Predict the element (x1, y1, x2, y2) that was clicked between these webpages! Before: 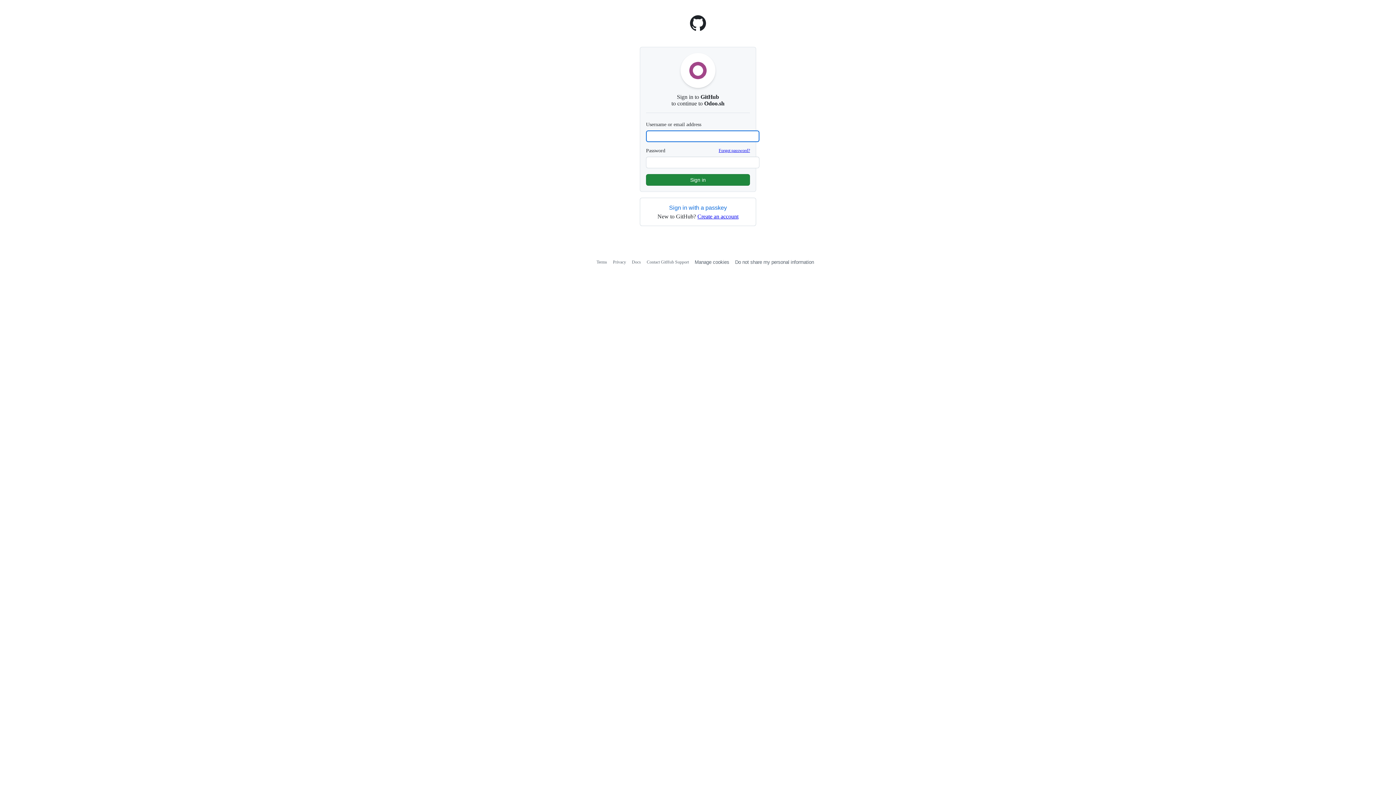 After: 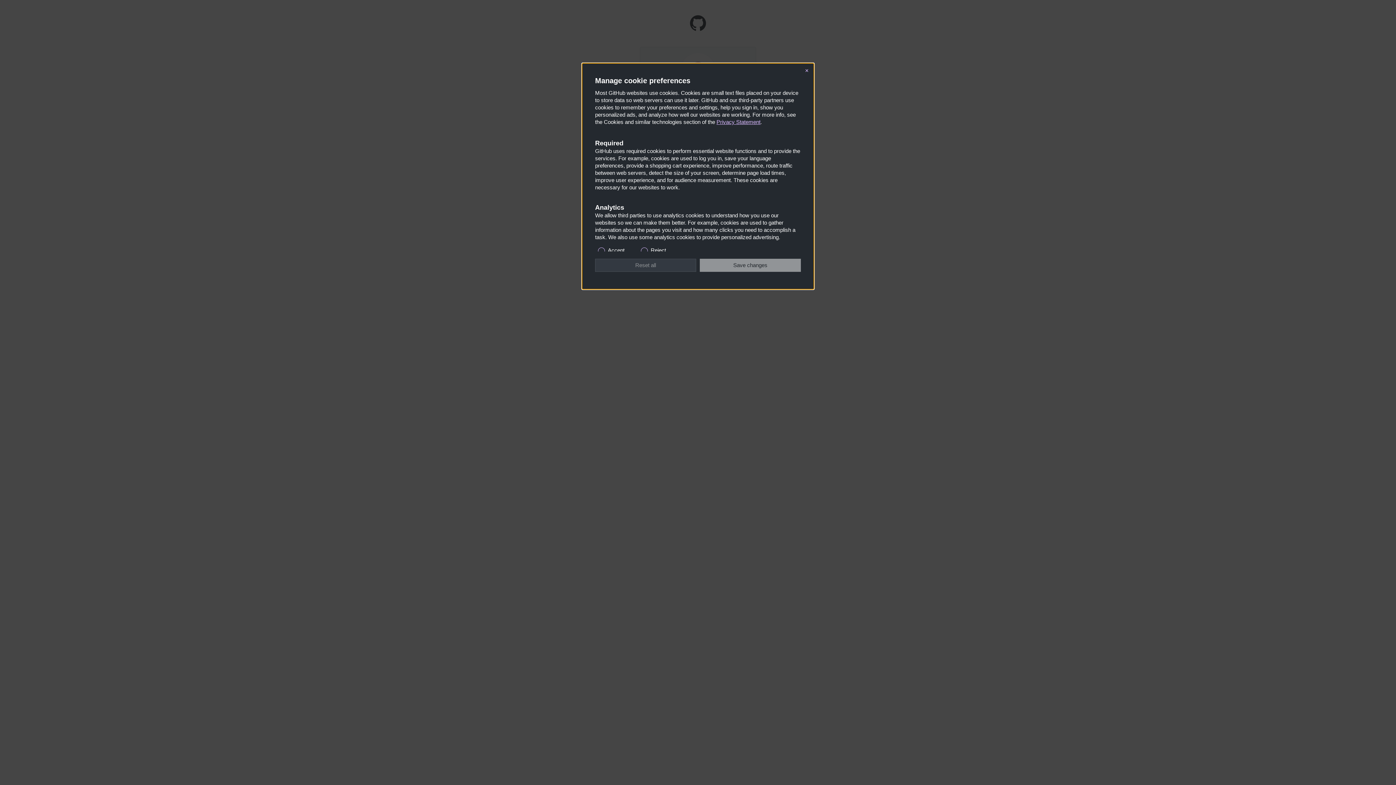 Action: bbox: (735, 259, 814, 265) label: Do not share my personal information